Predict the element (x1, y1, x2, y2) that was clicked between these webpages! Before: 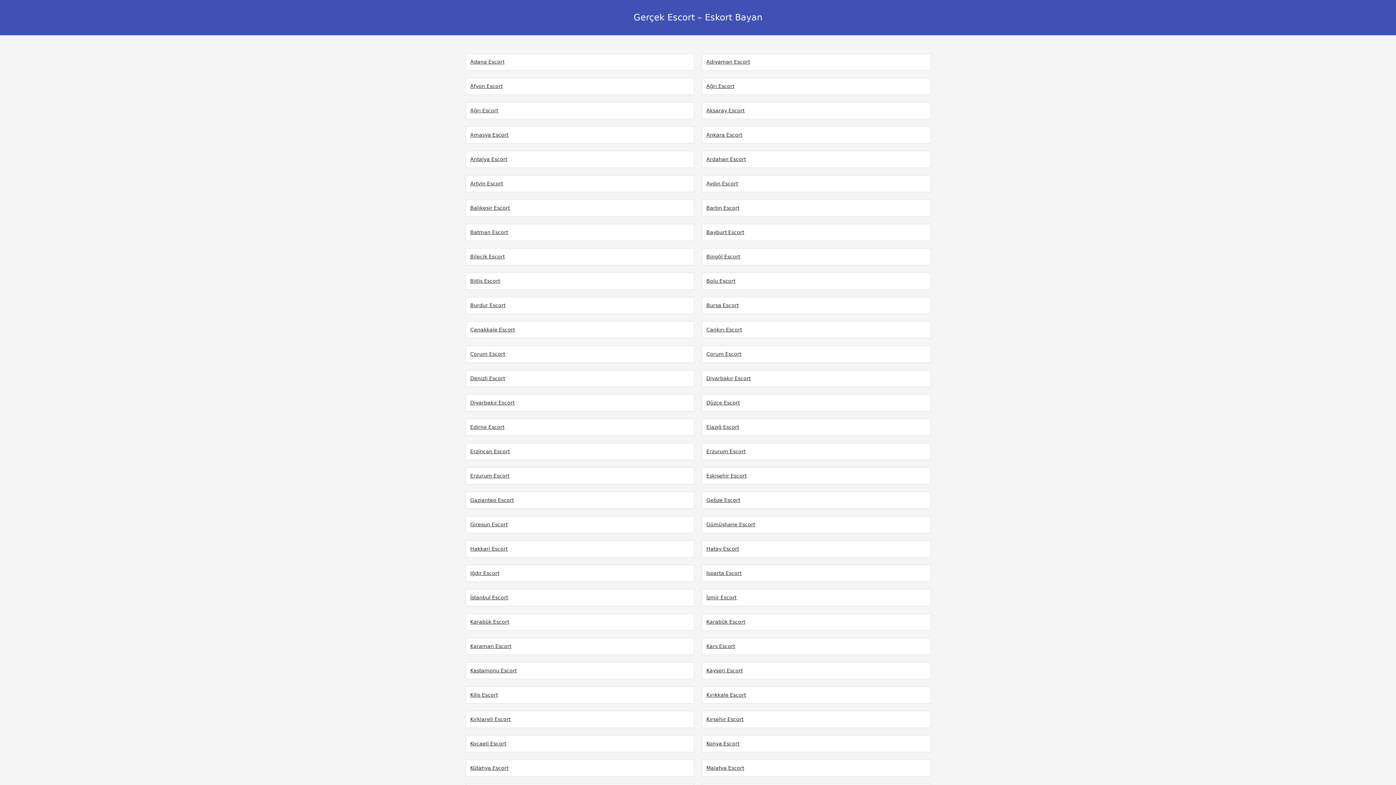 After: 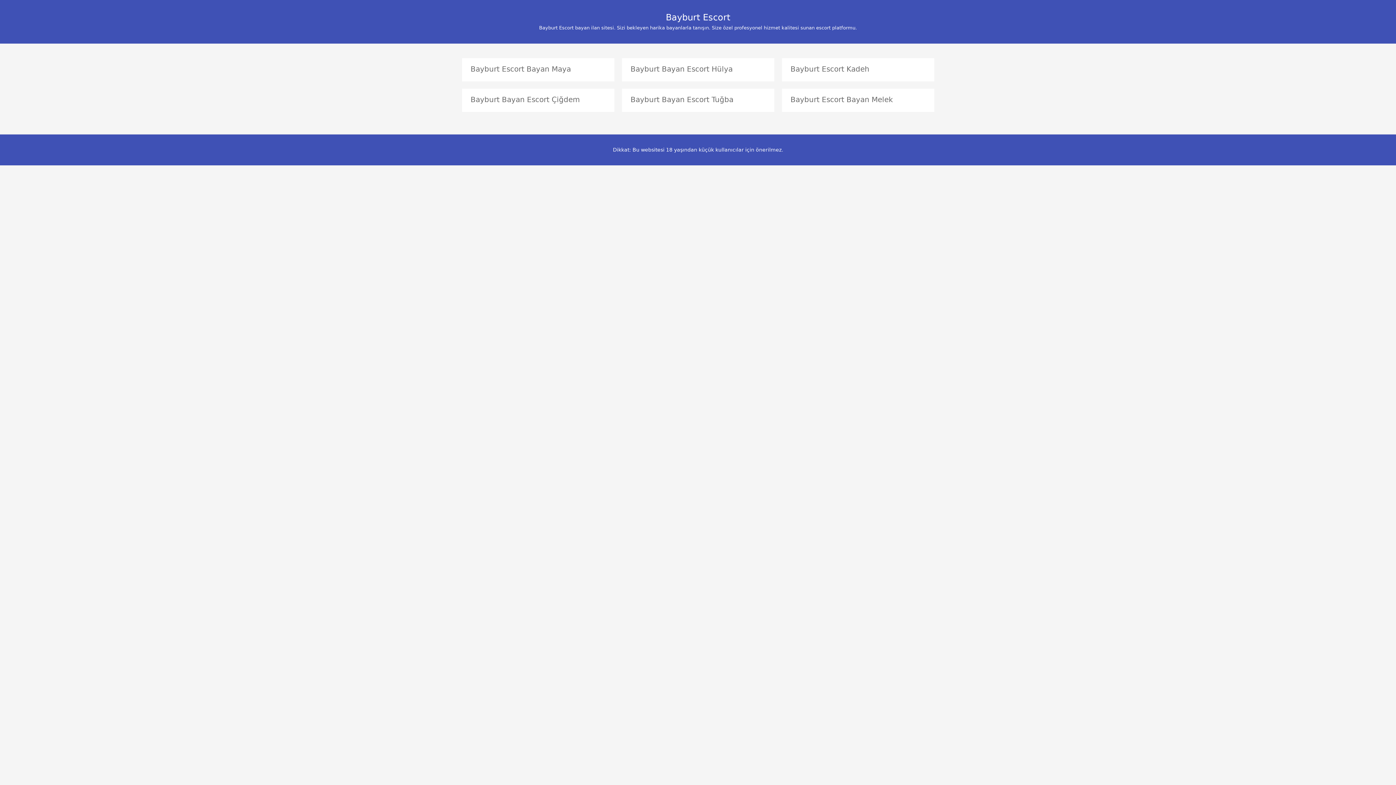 Action: label: Bayburt Escort bbox: (706, 229, 744, 235)